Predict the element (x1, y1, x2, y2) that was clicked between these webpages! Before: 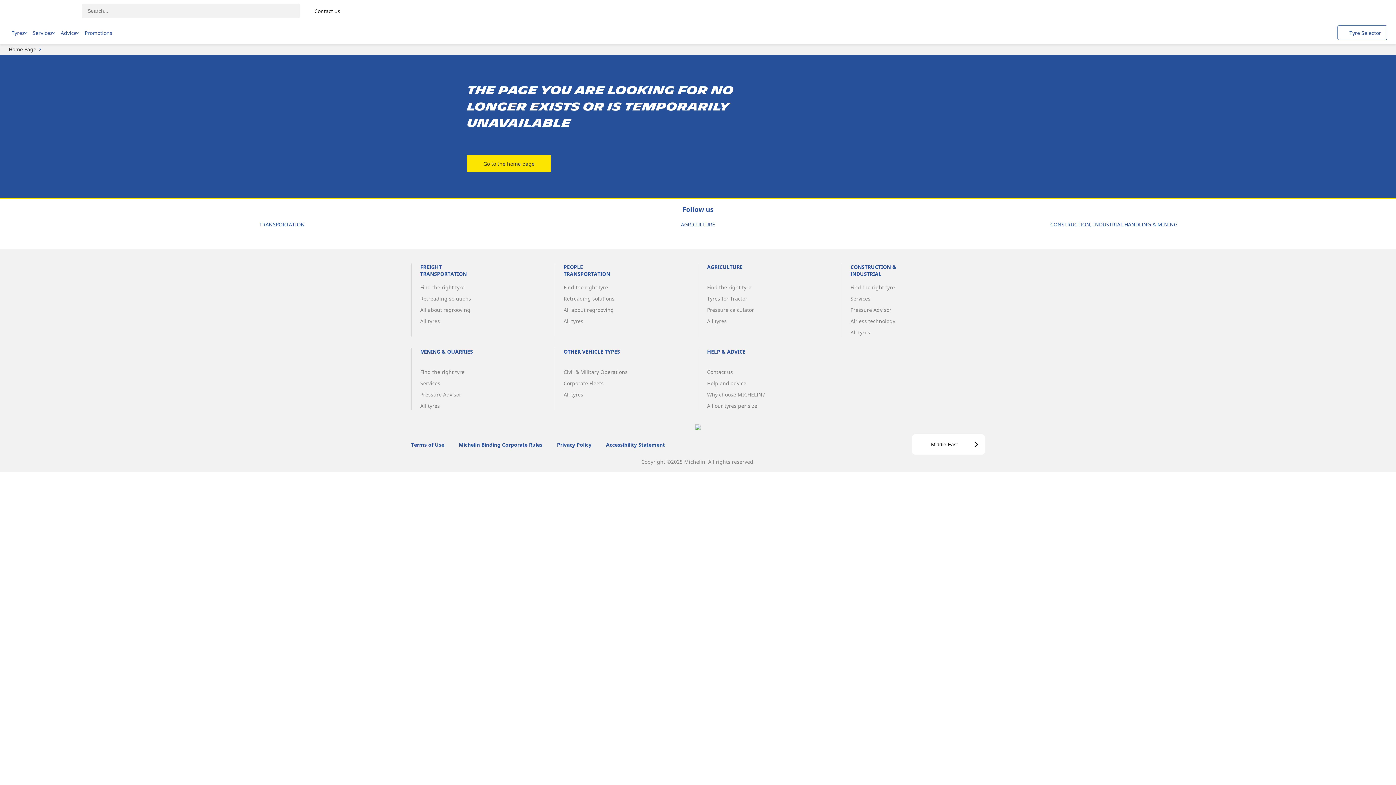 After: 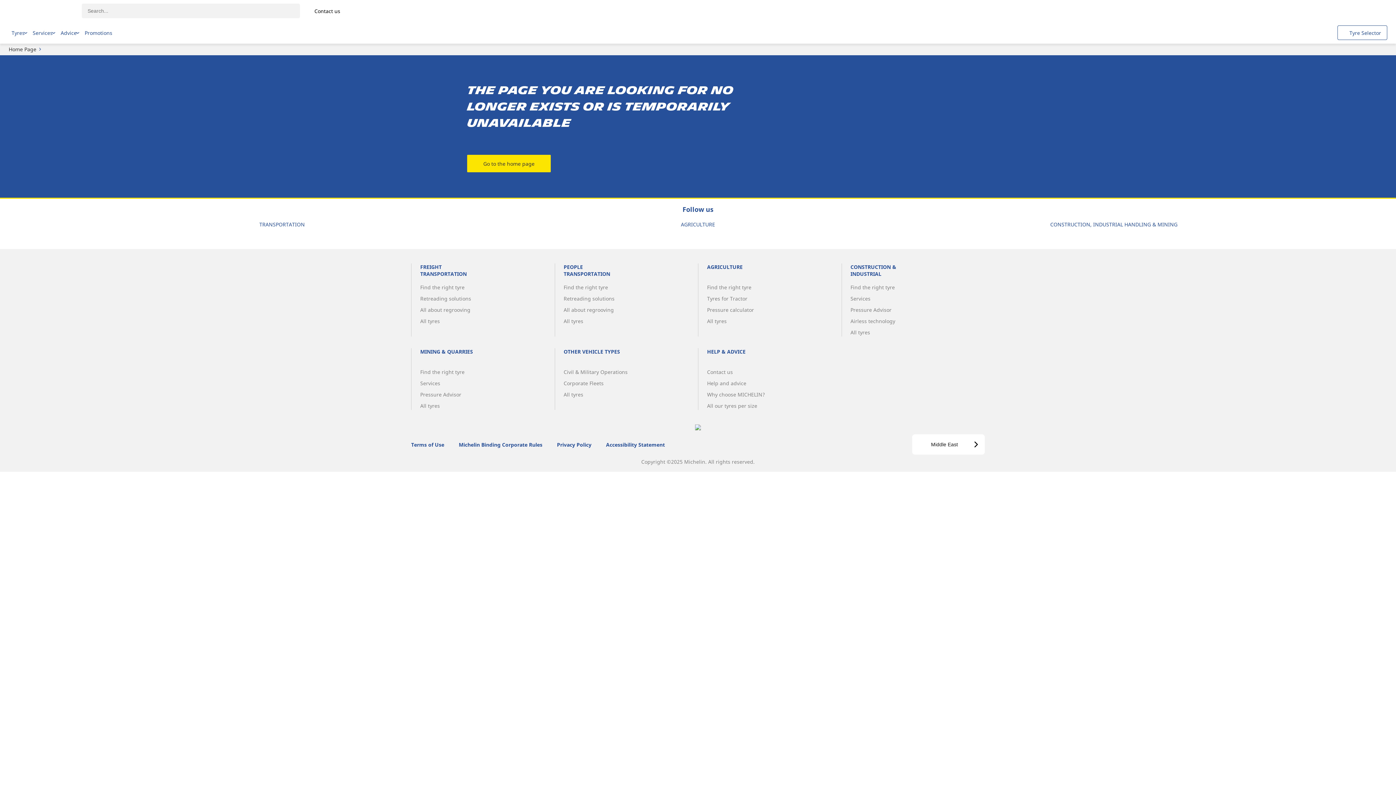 Action: bbox: (420, 391, 461, 398) label: Pressure Advisor